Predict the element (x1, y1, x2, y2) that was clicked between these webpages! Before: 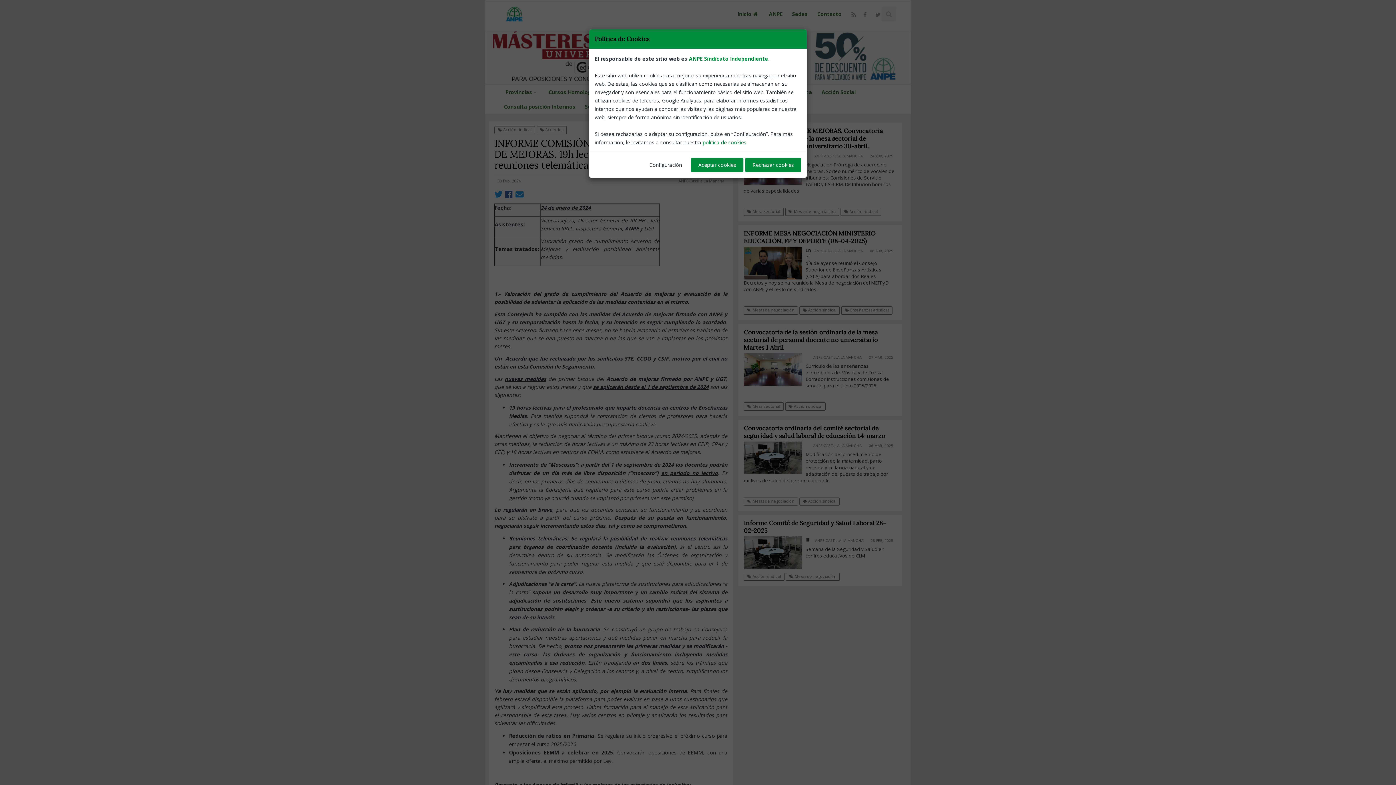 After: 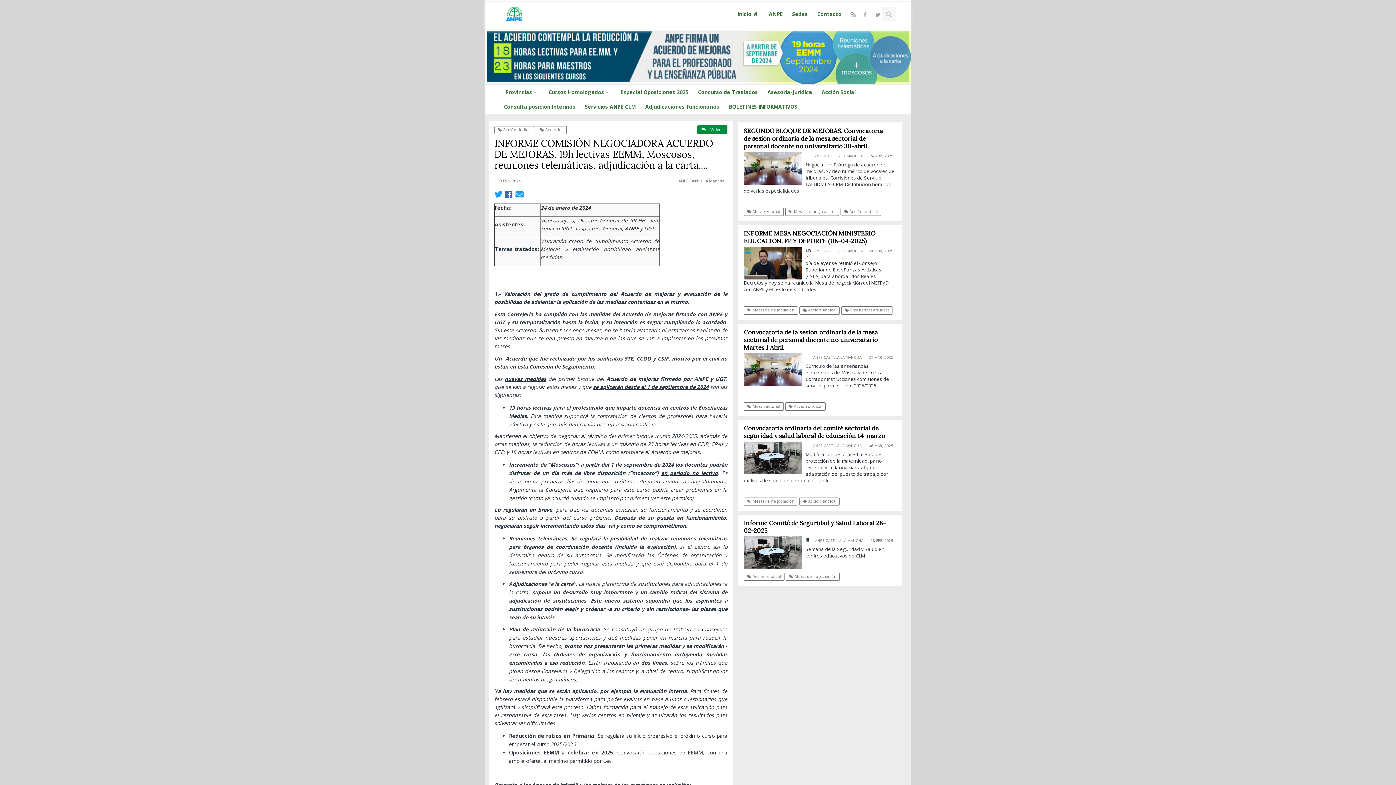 Action: label: Rechazar cookies bbox: (745, 157, 801, 172)